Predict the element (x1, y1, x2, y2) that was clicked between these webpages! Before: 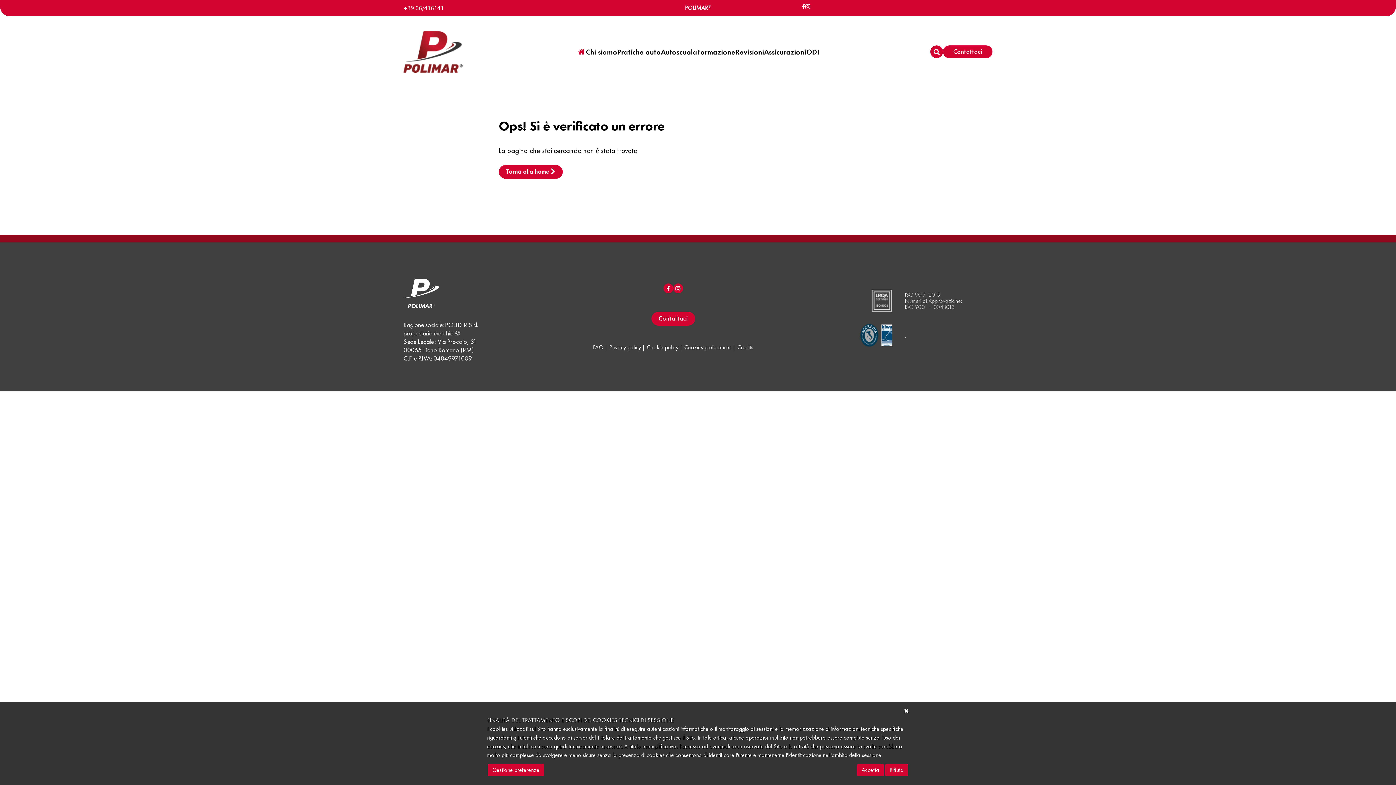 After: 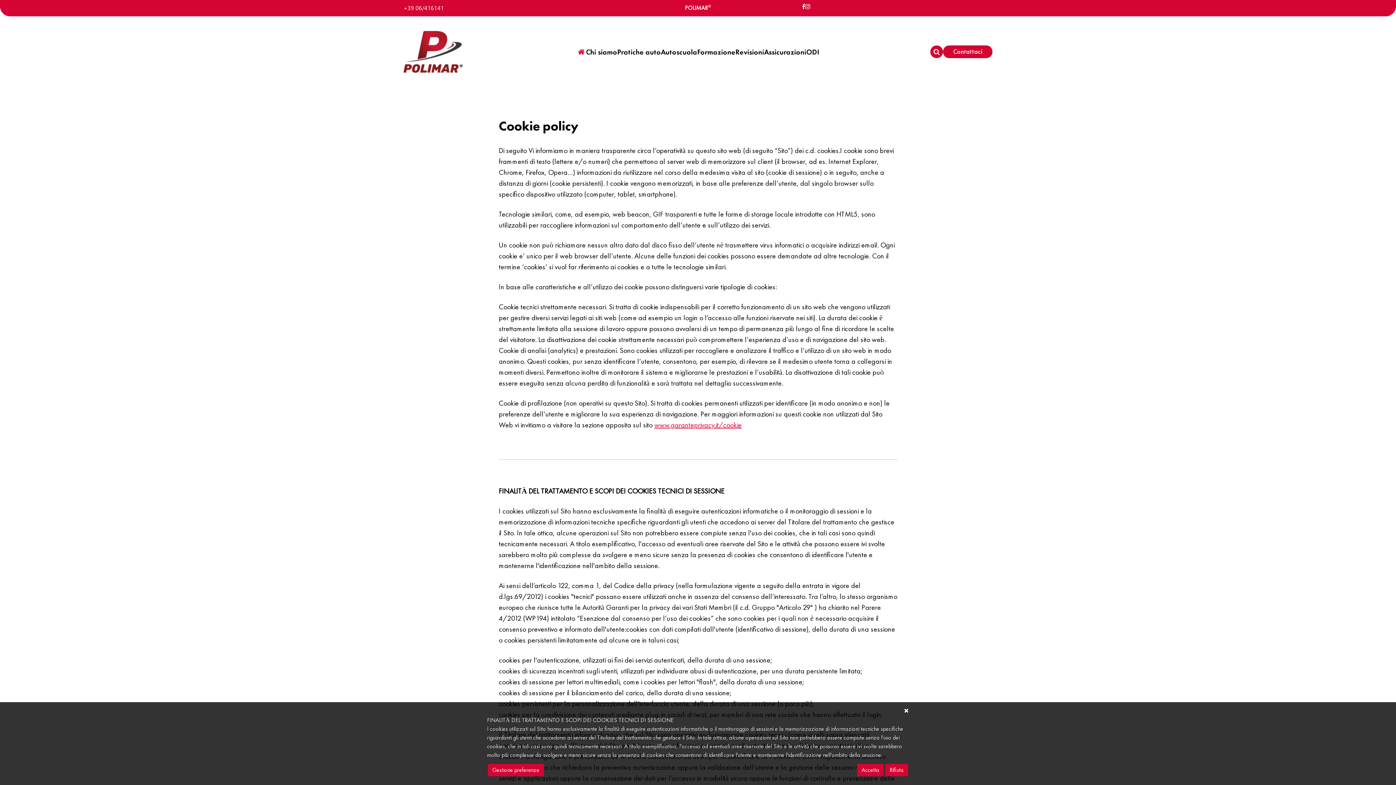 Action: bbox: (646, 343, 678, 351) label: Cookie policy